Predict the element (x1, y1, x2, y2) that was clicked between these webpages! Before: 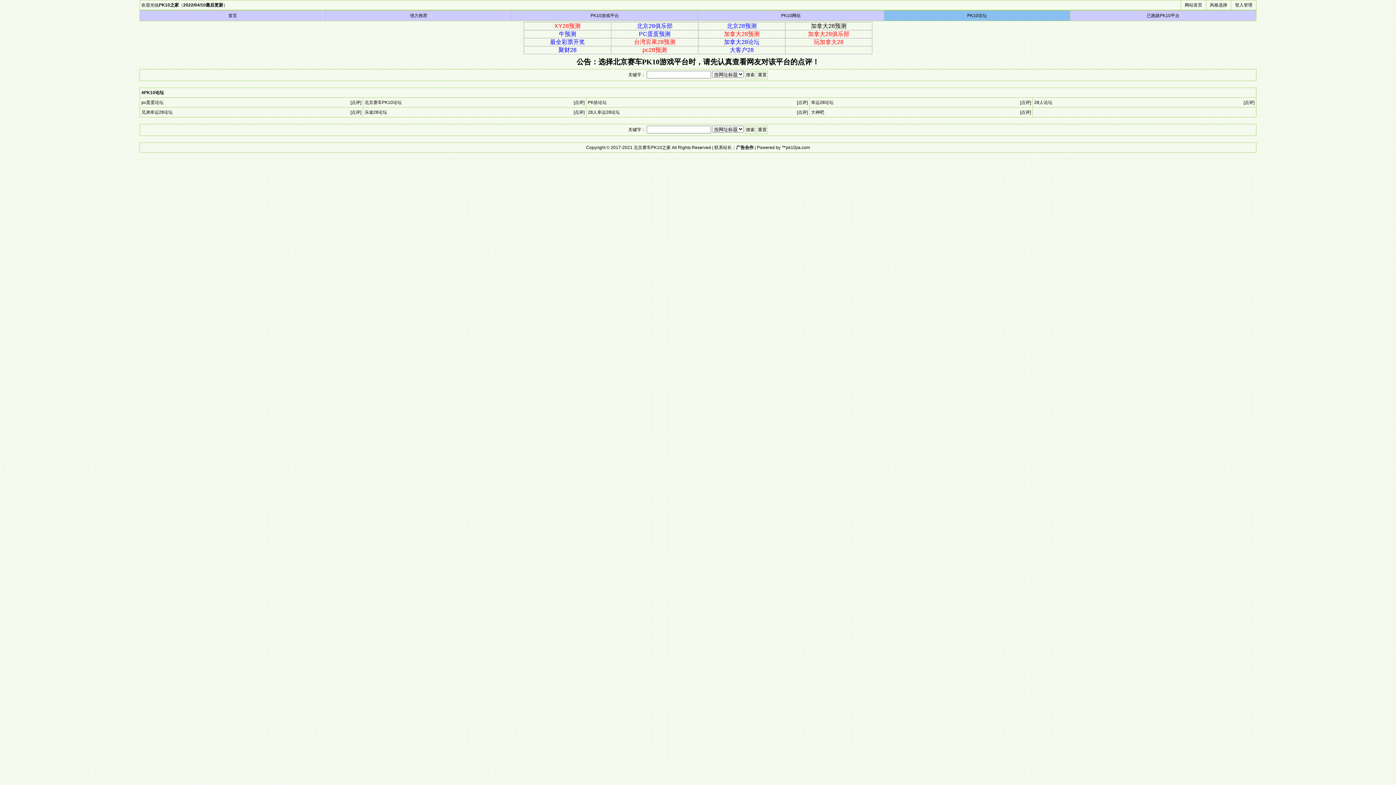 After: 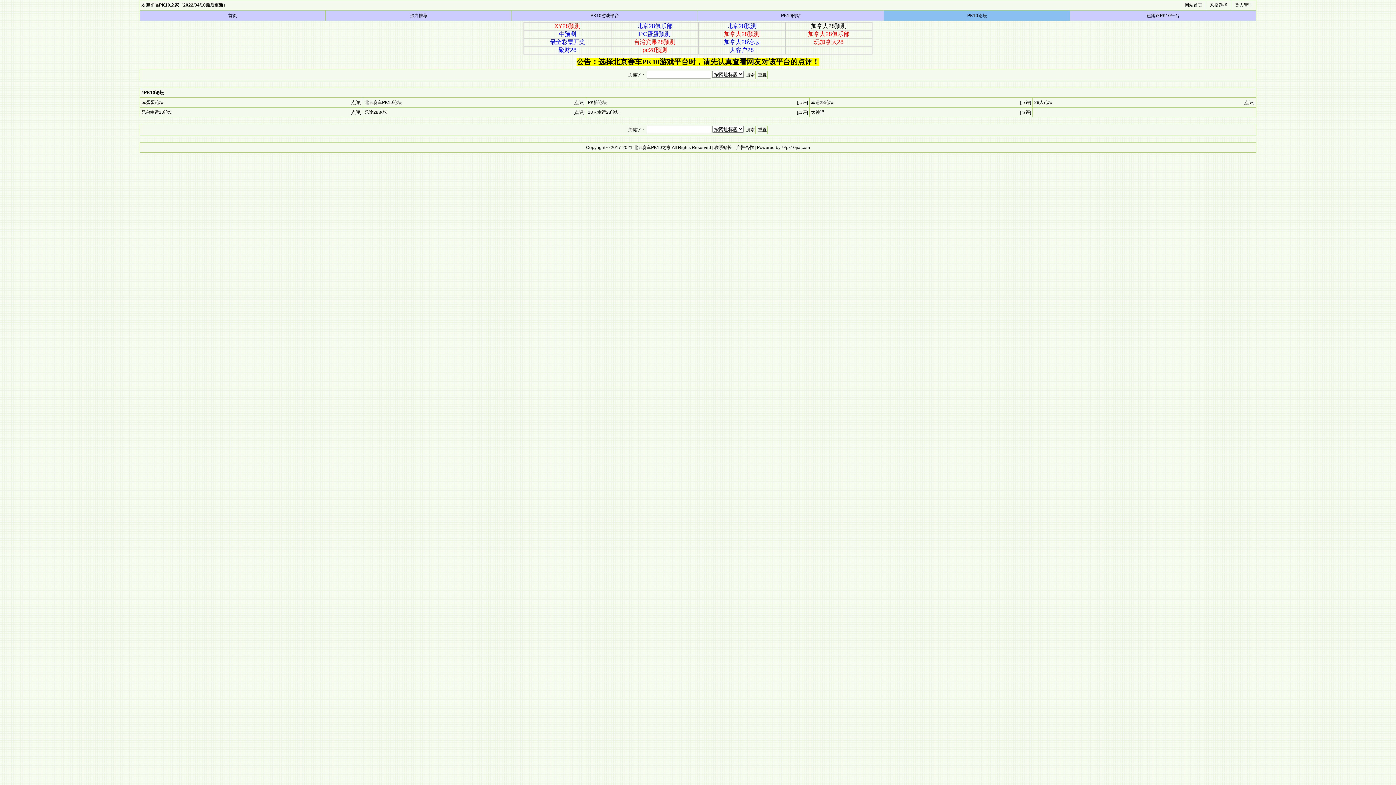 Action: label: 公告：选择北京赛车PK10游戏平台时，请先认真查看网友对该平台的点评！ bbox: (576, 57, 819, 65)